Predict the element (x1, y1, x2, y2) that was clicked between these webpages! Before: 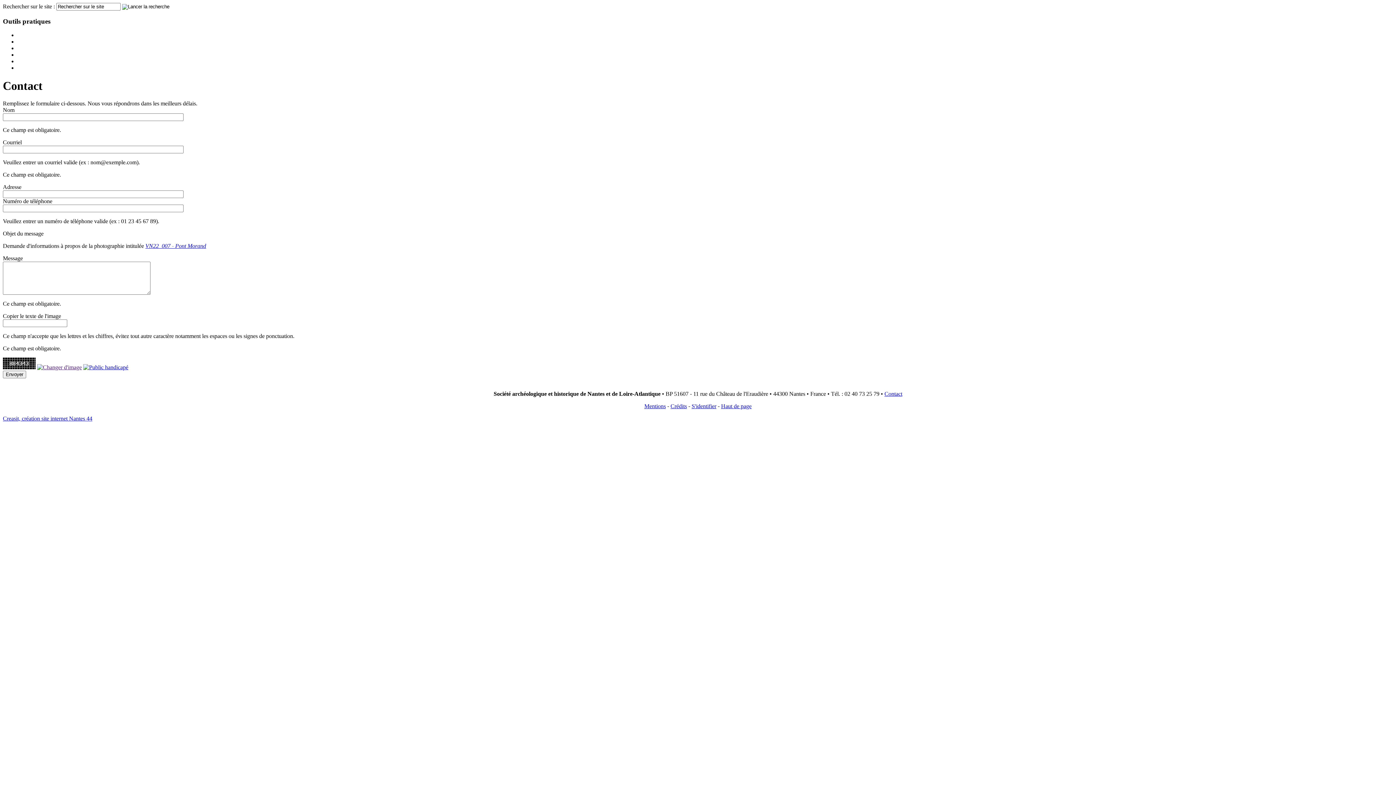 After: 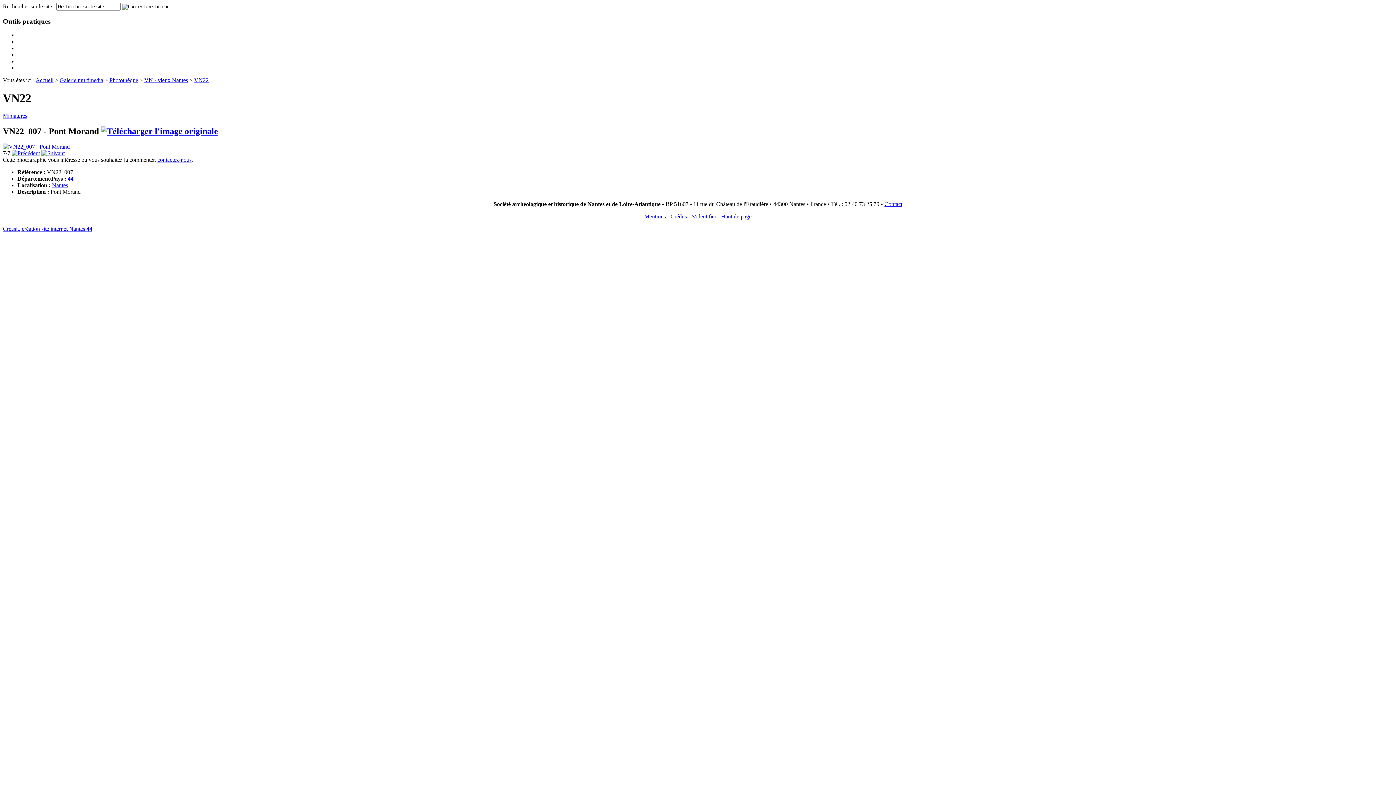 Action: bbox: (145, 243, 206, 249) label: VN22_007 - Pont Morand